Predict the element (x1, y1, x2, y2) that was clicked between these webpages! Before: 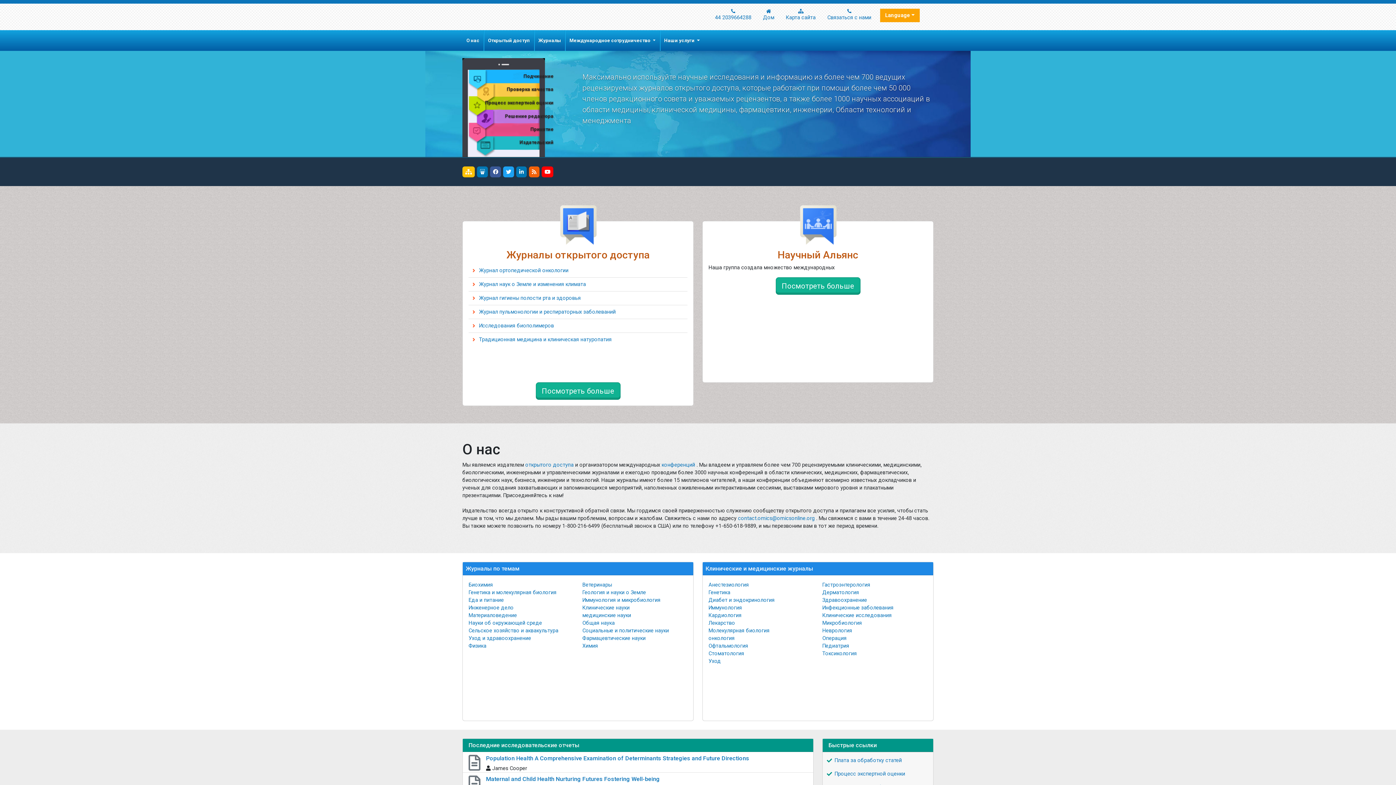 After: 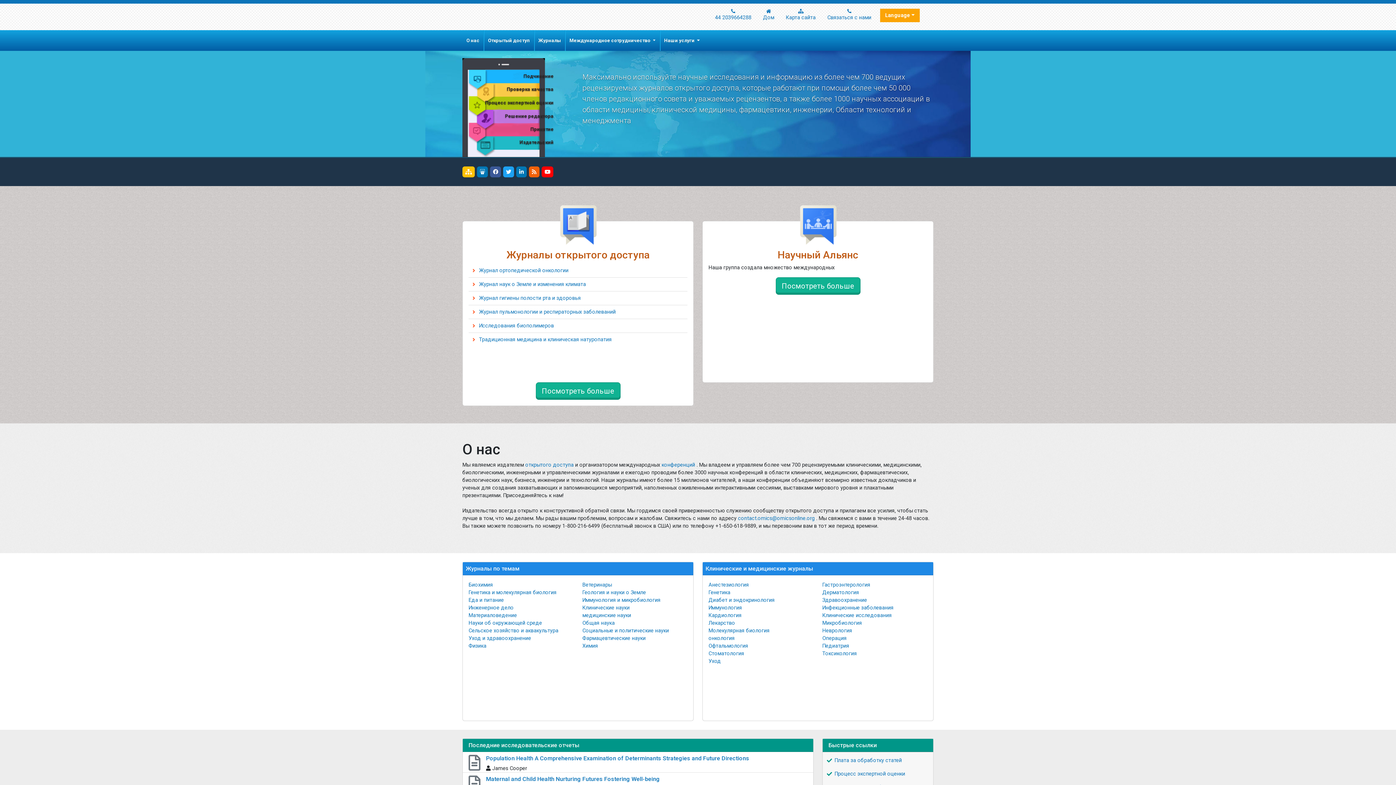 Action: bbox: (541, 166, 553, 177)